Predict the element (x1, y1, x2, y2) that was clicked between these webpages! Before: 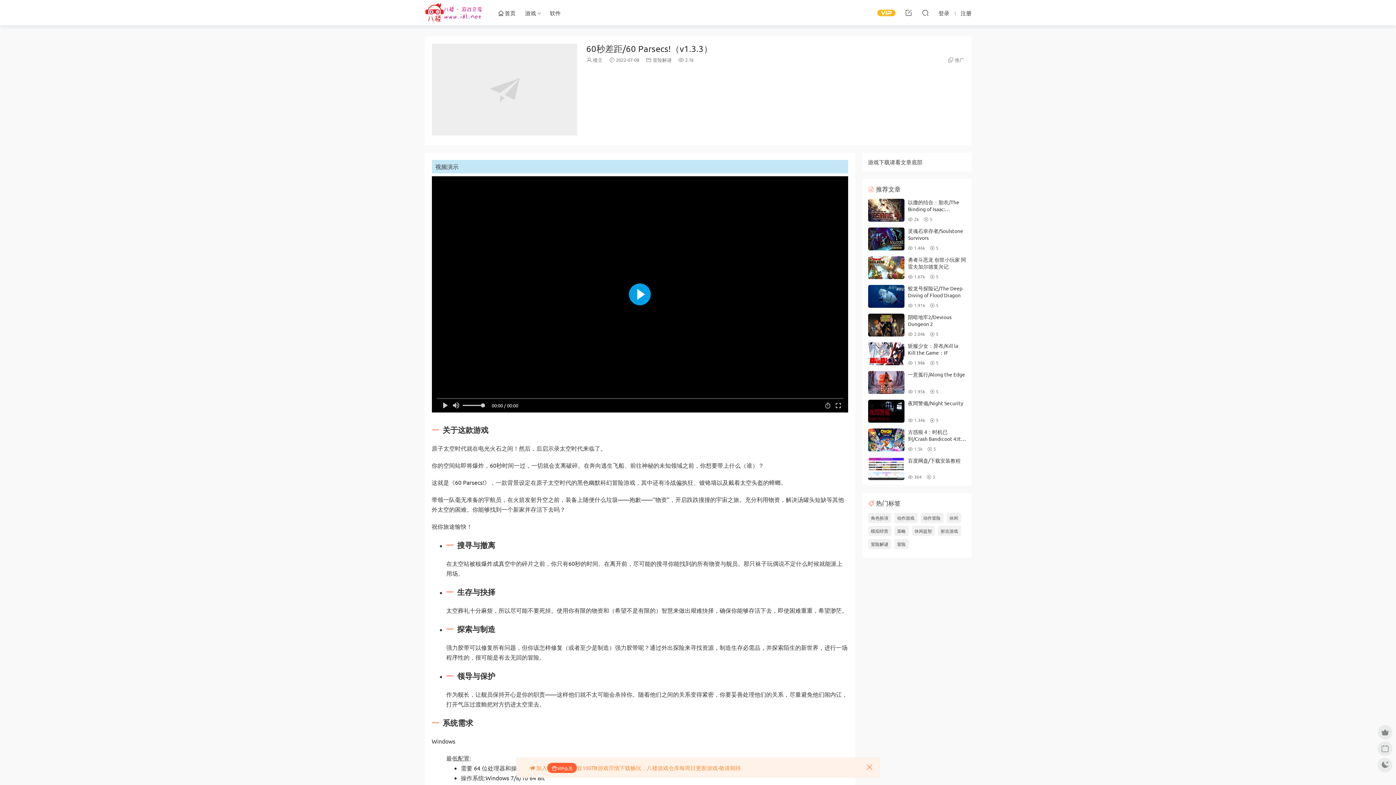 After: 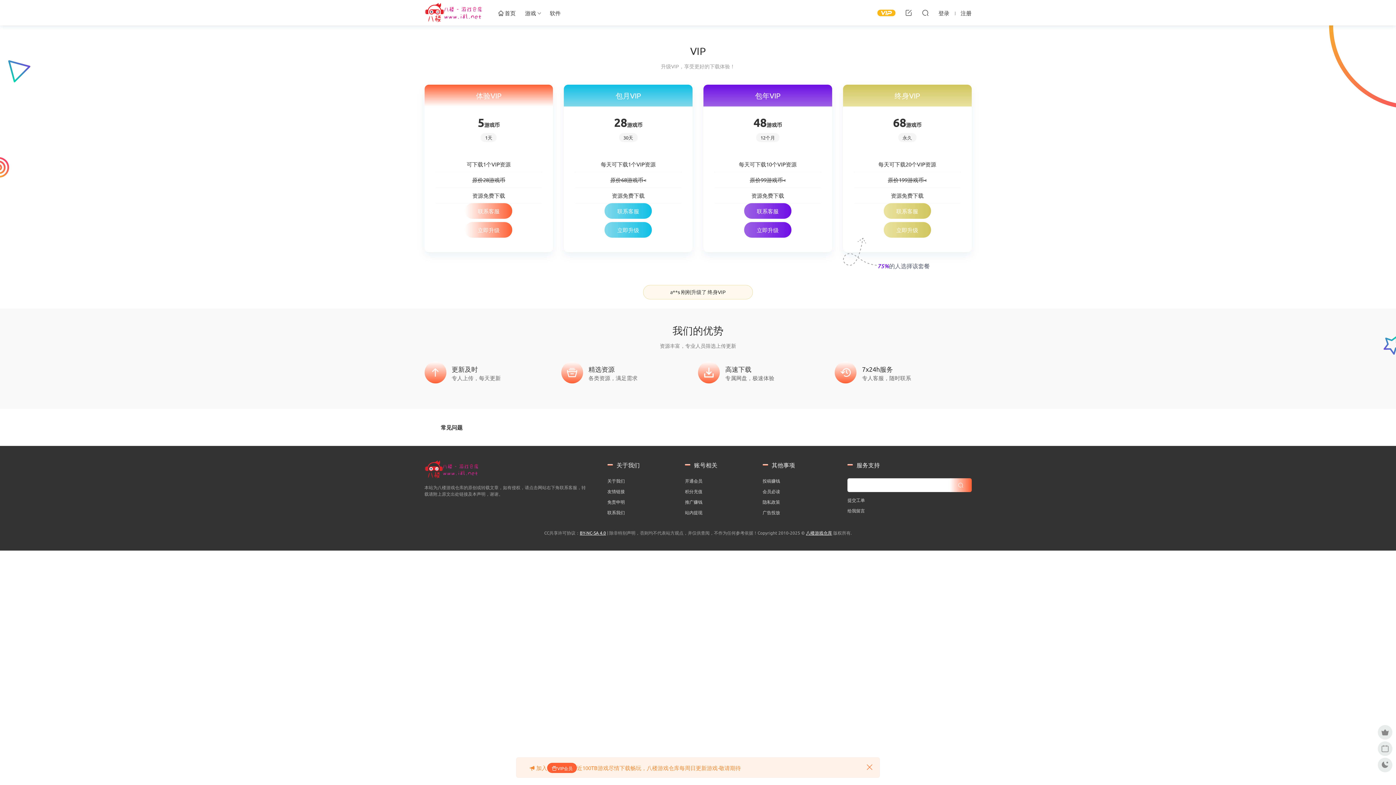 Action: bbox: (1378, 725, 1392, 740)